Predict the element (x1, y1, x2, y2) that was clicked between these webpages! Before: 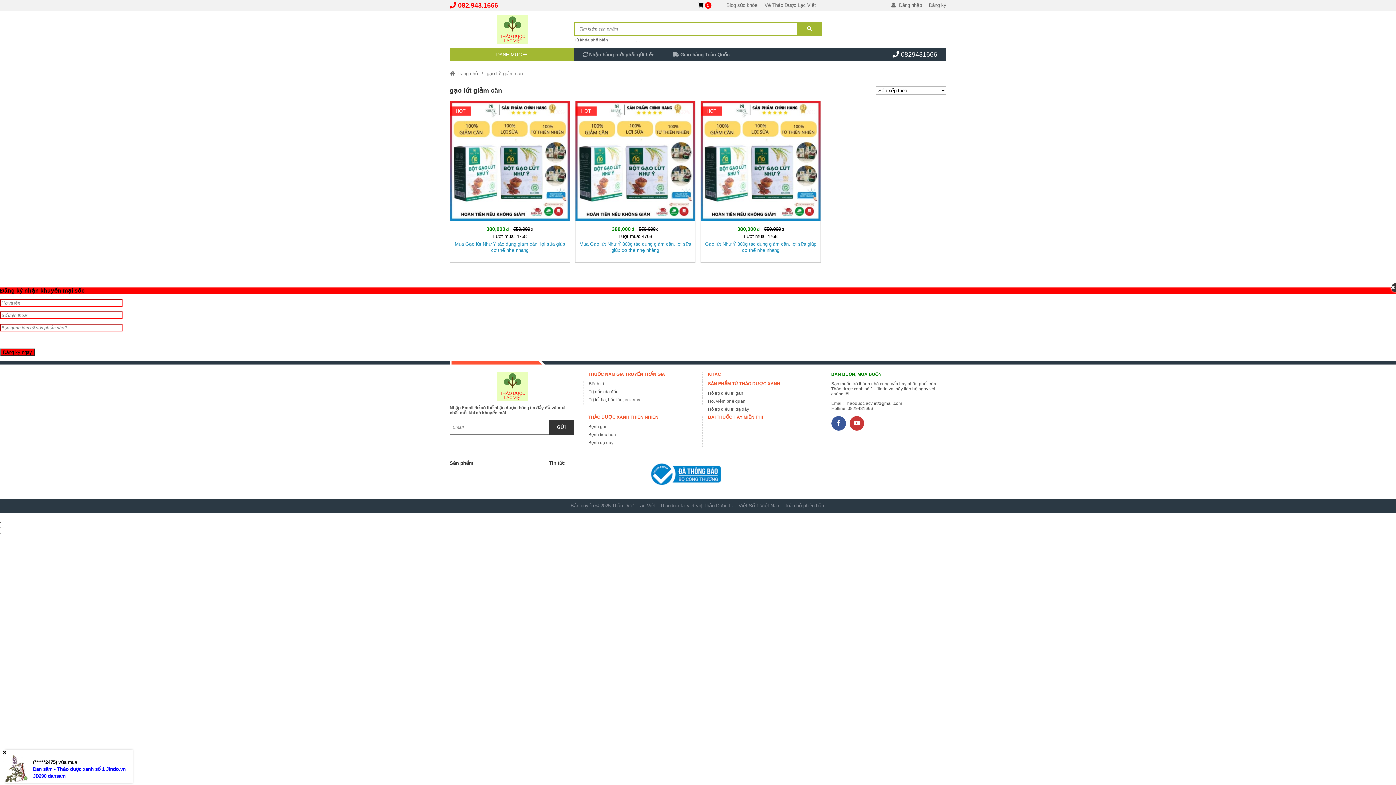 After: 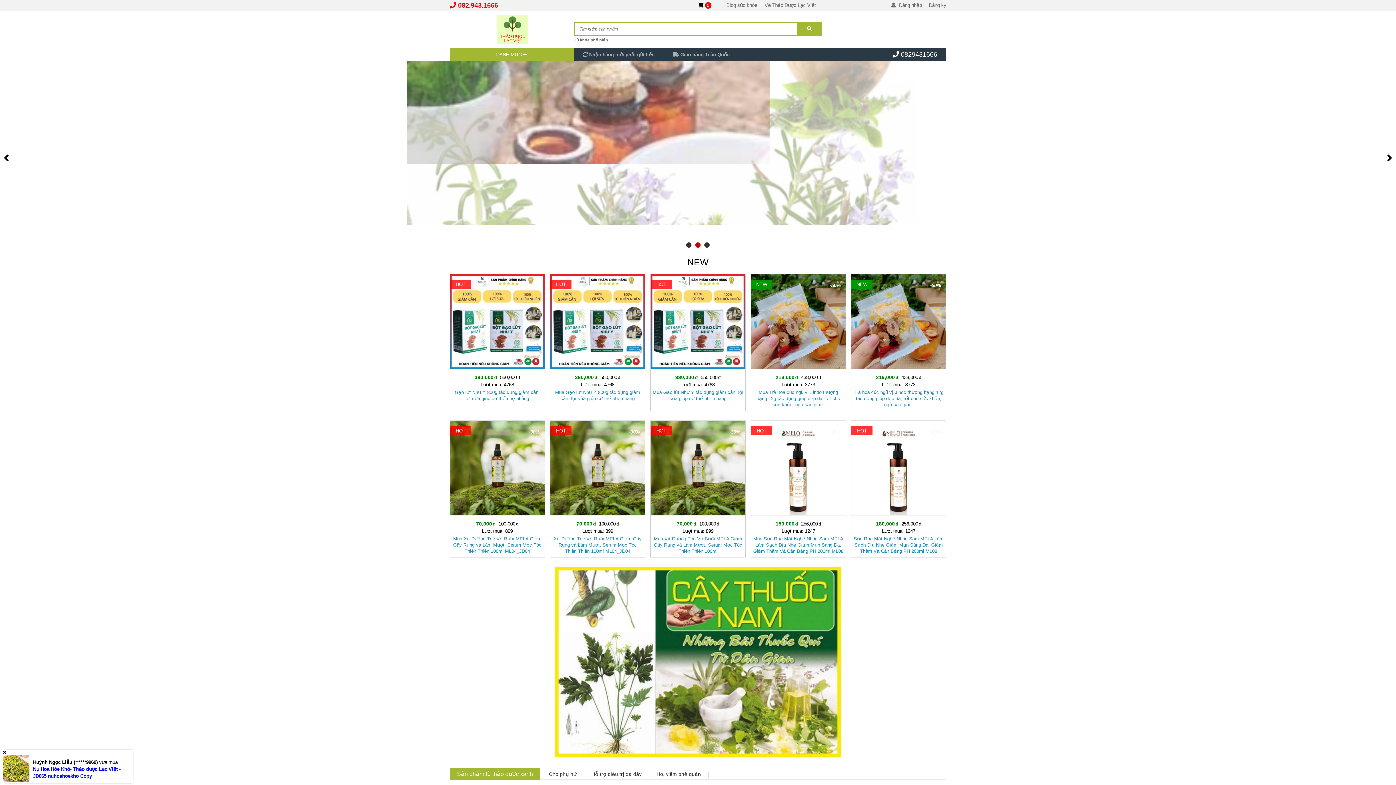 Action: label: Home bbox: (449, 372, 574, 401)